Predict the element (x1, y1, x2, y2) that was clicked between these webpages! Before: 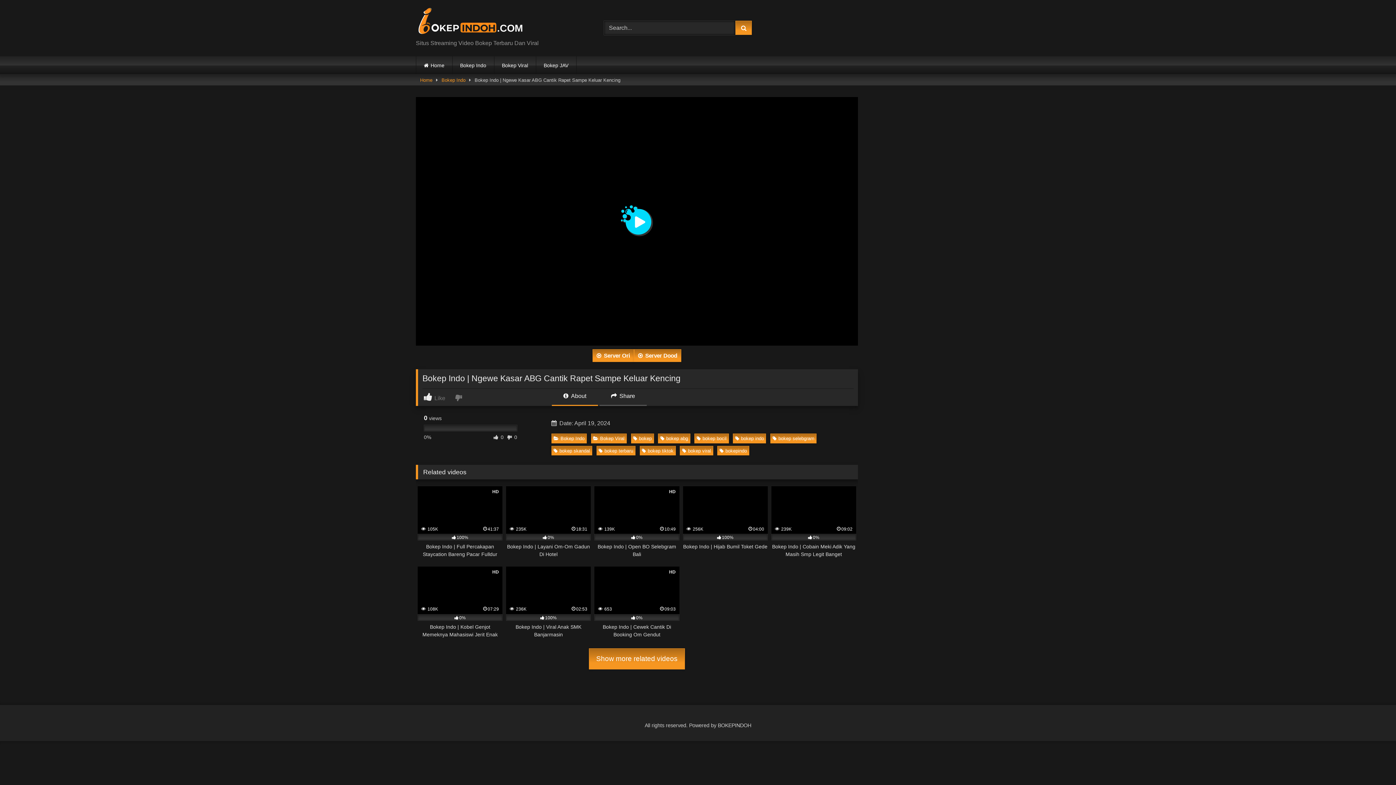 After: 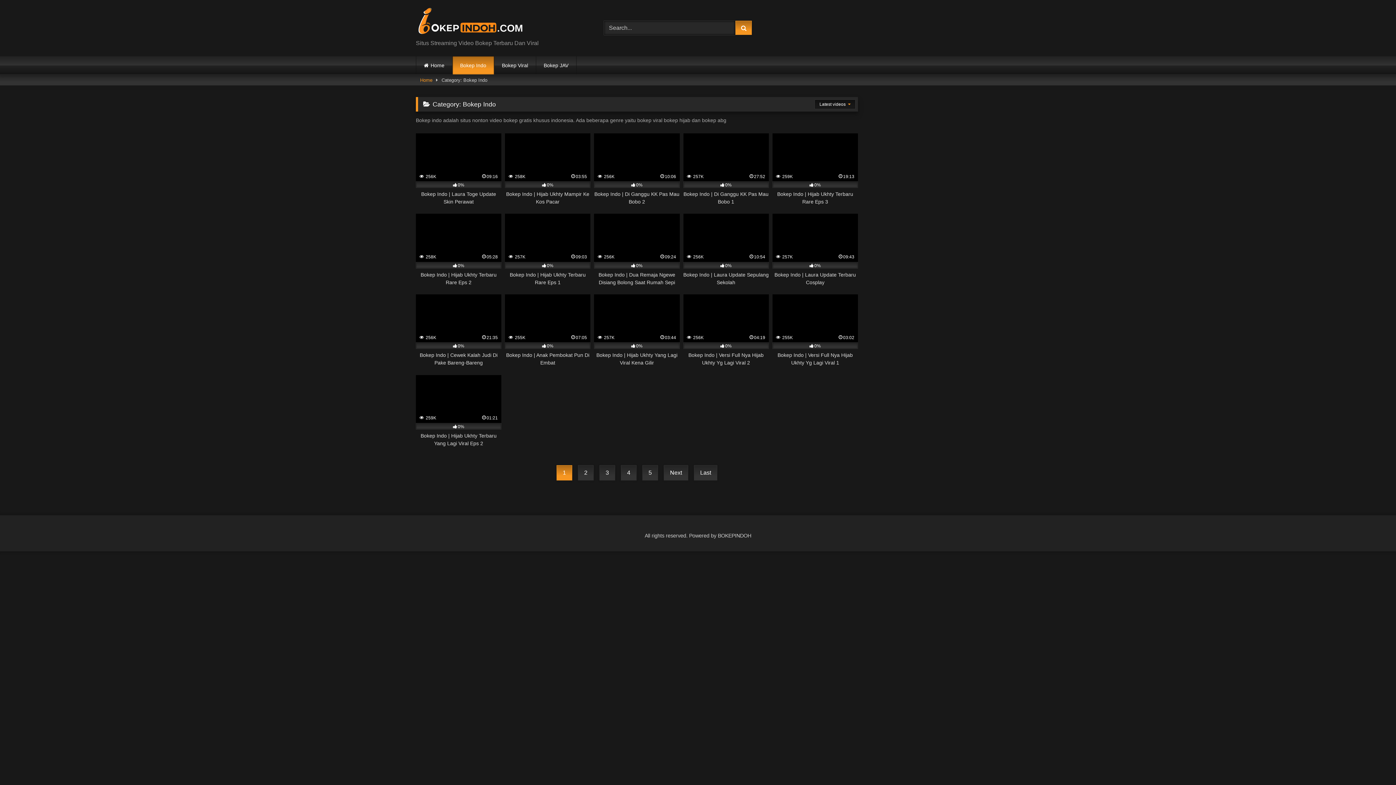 Action: bbox: (441, 75, 465, 85) label: Bokep Indo